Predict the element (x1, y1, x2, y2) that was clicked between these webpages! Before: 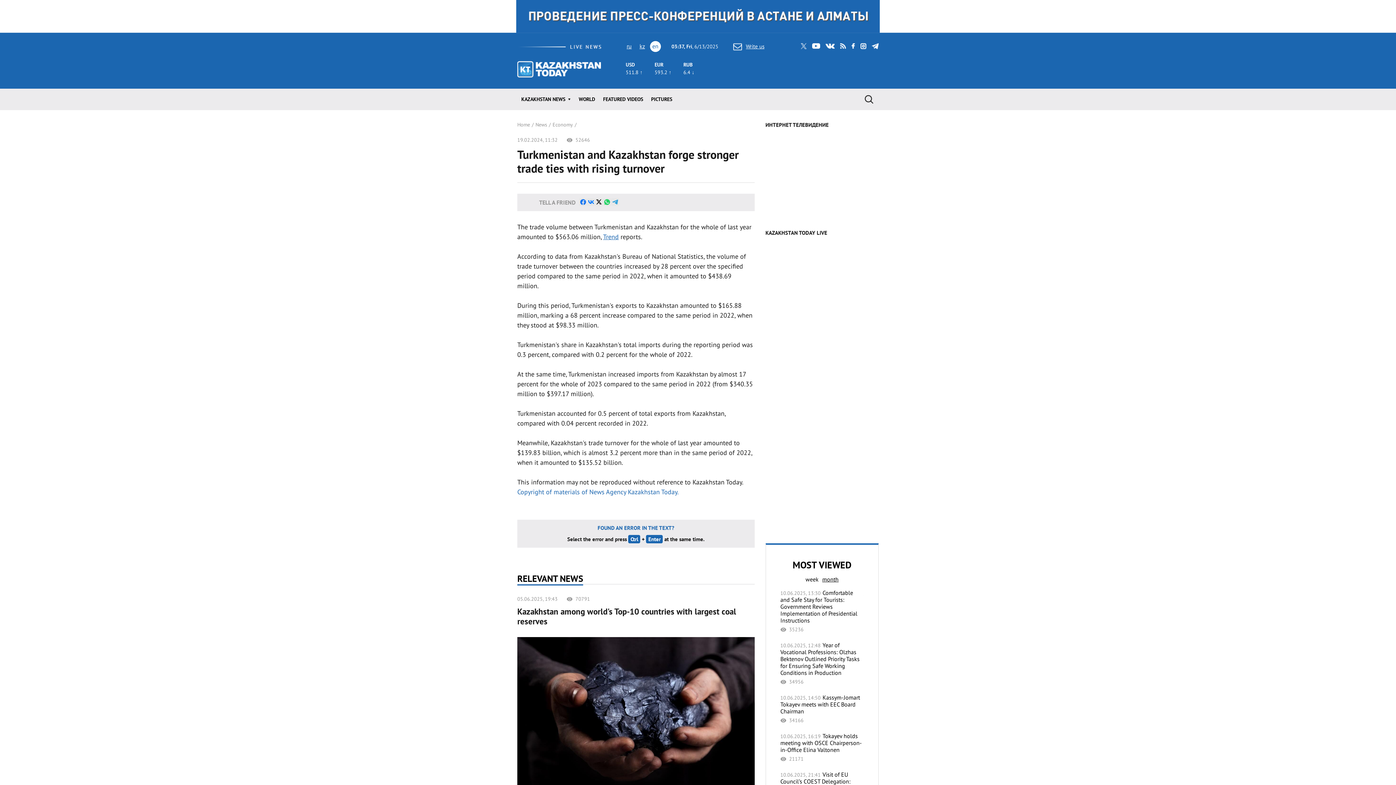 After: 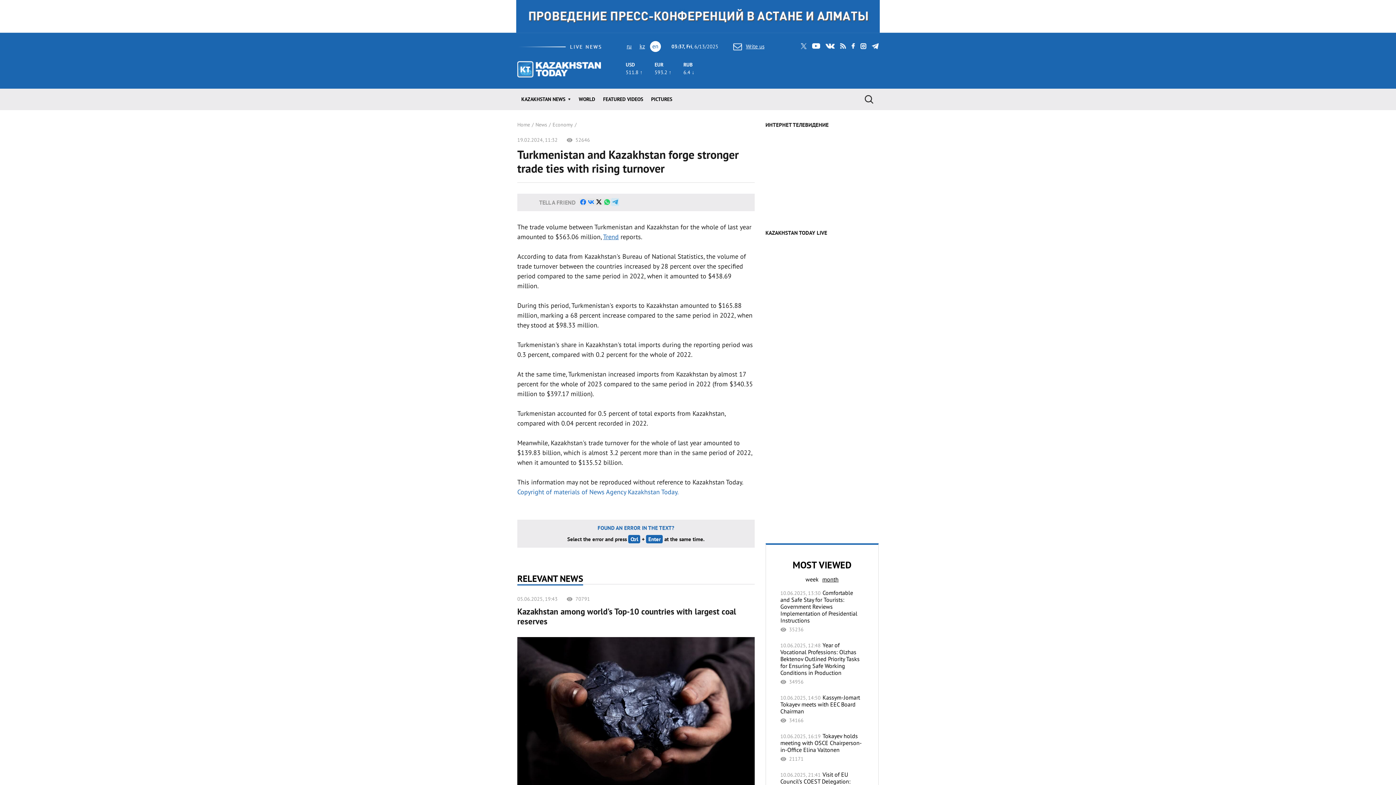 Action: label: null bbox: (611, 198, 619, 206)